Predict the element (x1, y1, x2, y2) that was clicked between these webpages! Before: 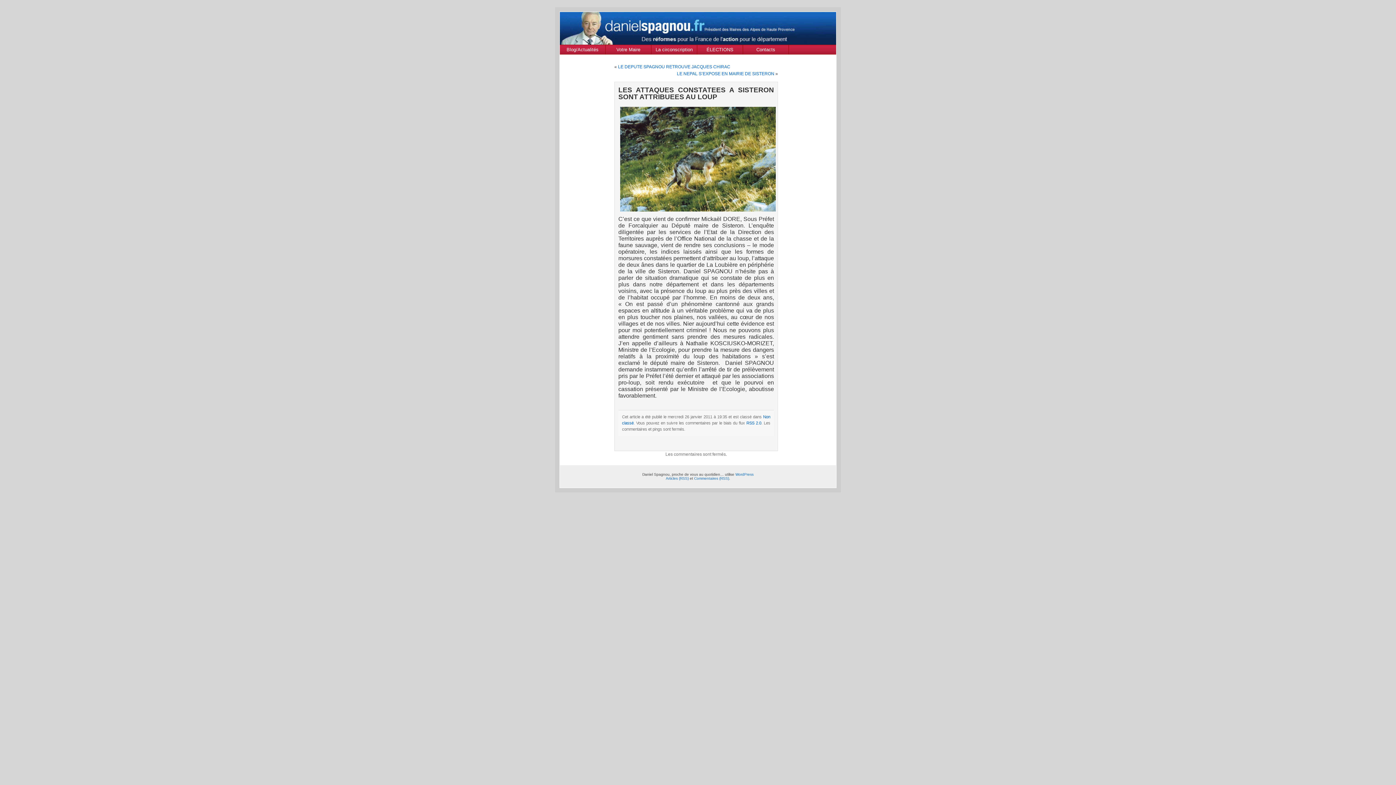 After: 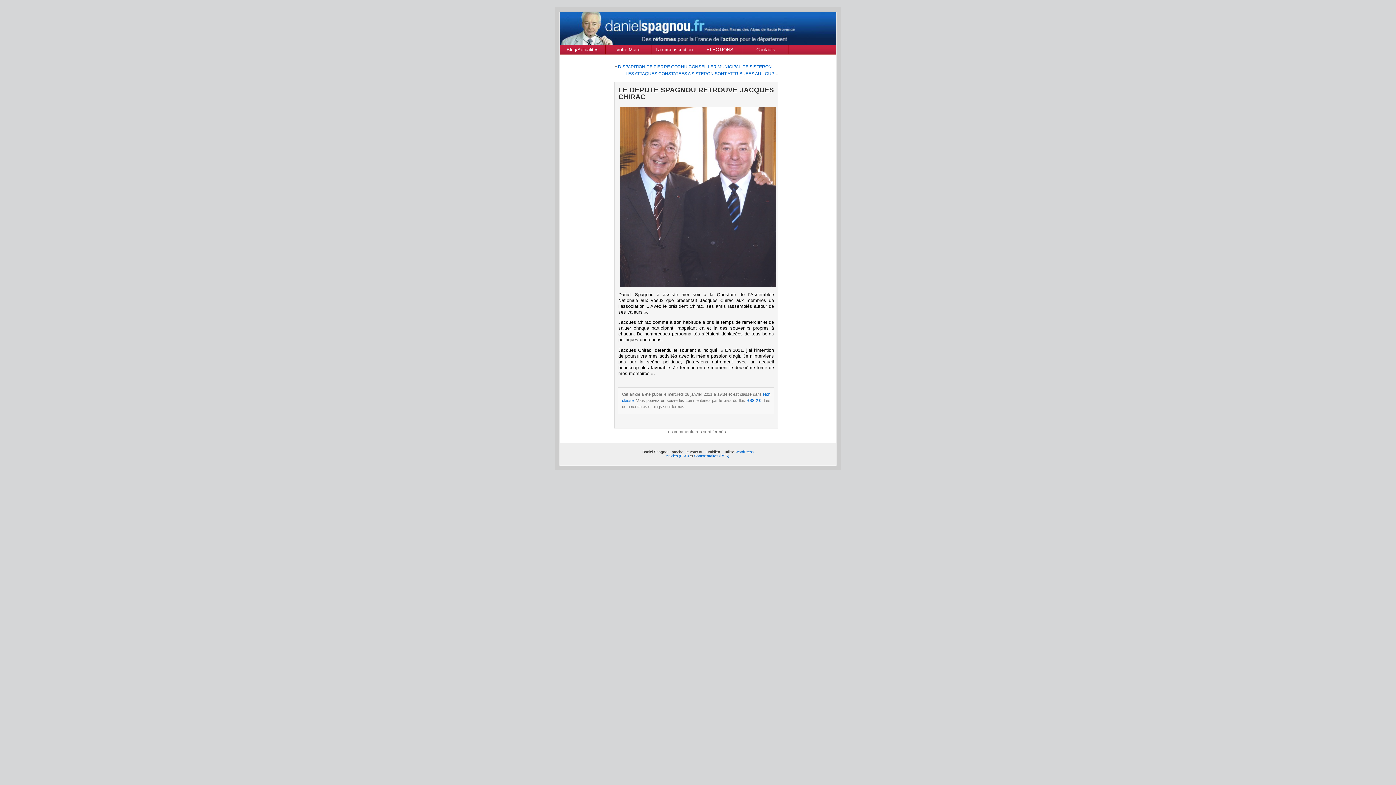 Action: label: LE DEPUTE SPAGNOU RETROUVE JACQUES CHIRAC bbox: (618, 64, 730, 69)